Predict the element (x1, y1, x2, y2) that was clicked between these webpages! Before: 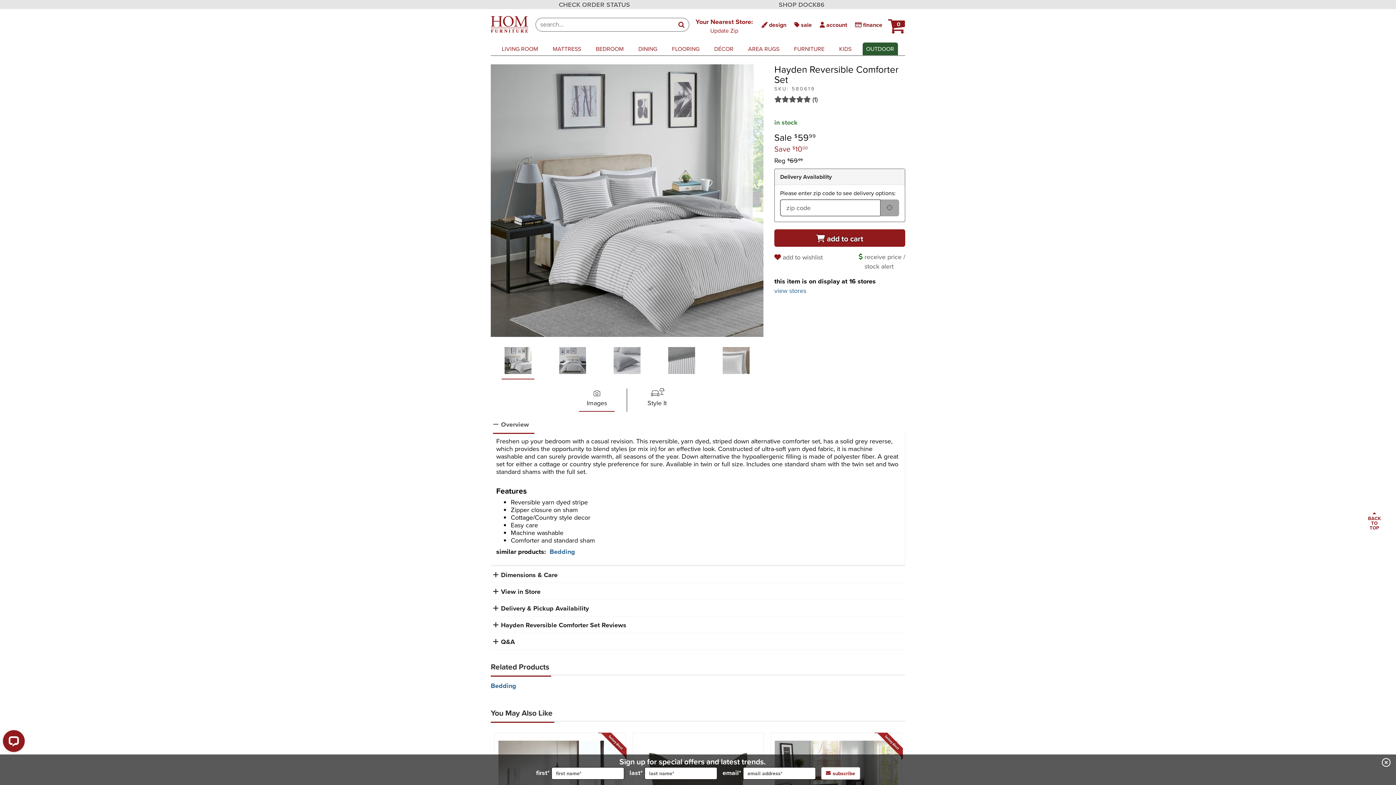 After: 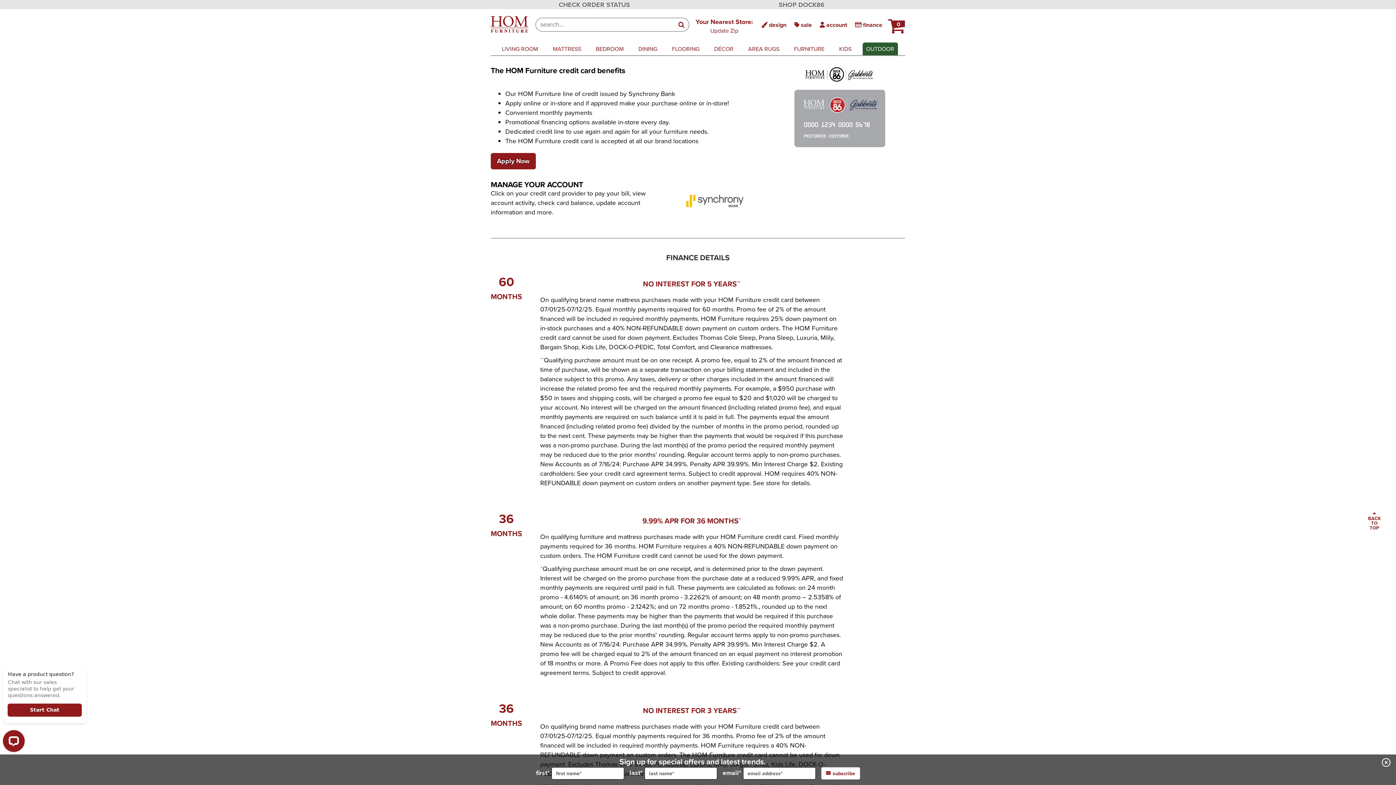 Action: bbox: (851, 18, 886, 30) label:  finance